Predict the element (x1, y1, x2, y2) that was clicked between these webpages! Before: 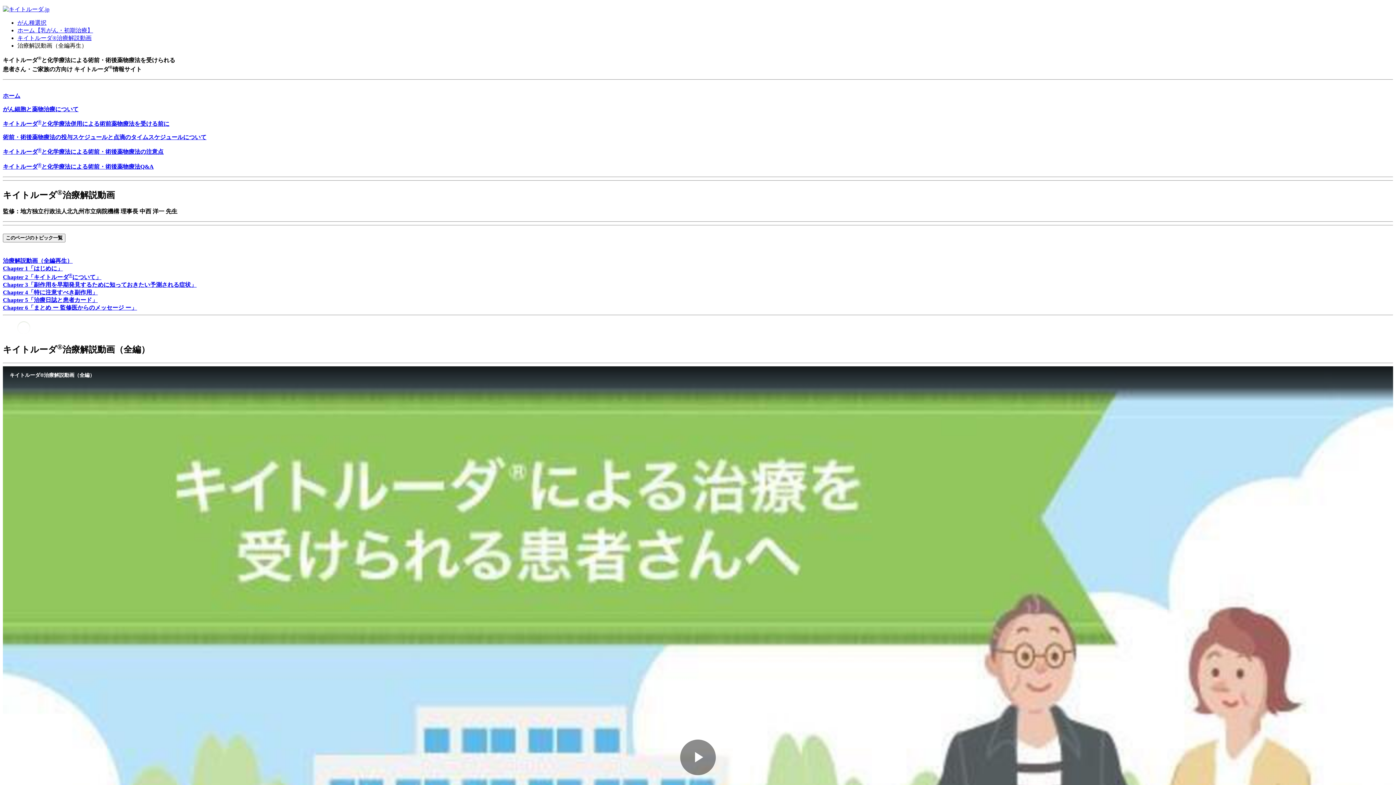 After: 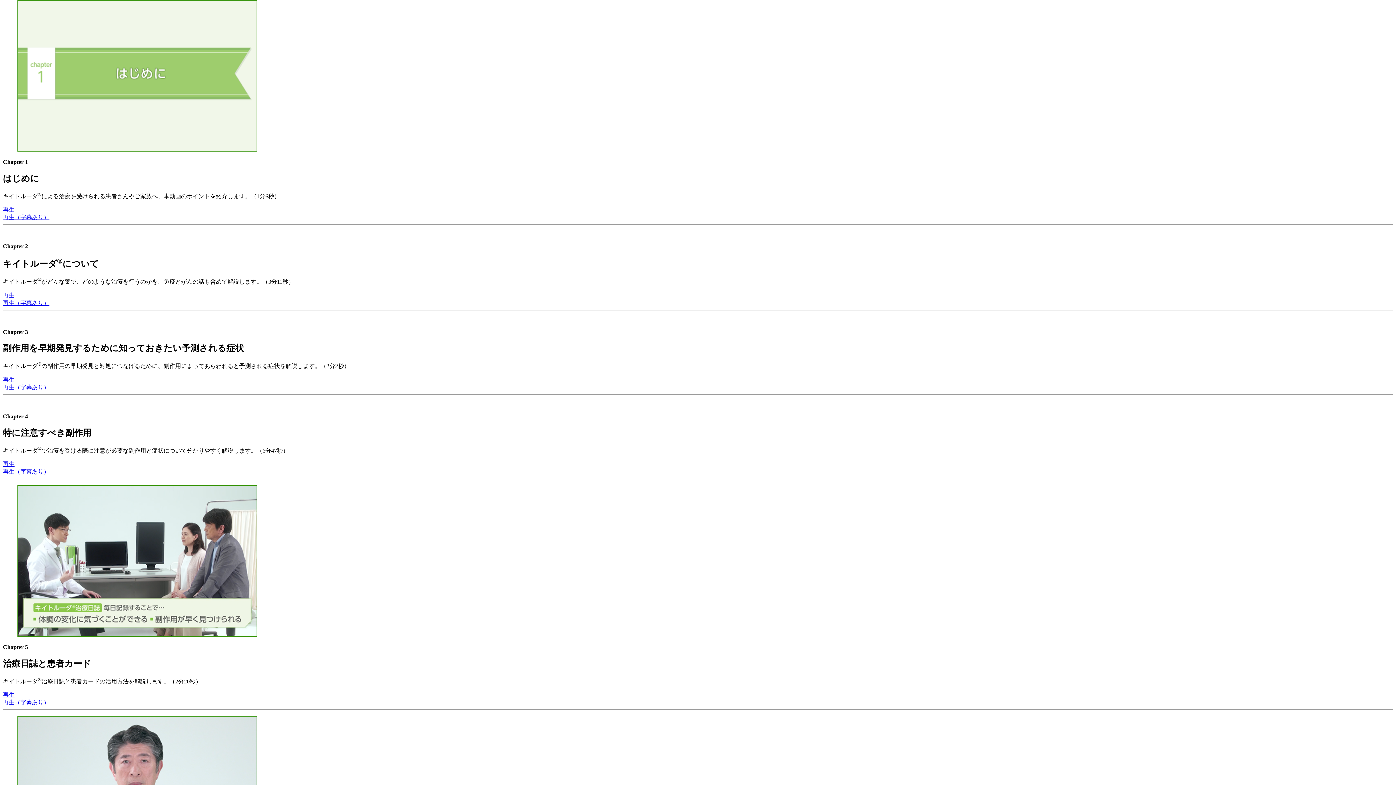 Action: label: Chapter 1「はじめに」 bbox: (2, 265, 62, 271)